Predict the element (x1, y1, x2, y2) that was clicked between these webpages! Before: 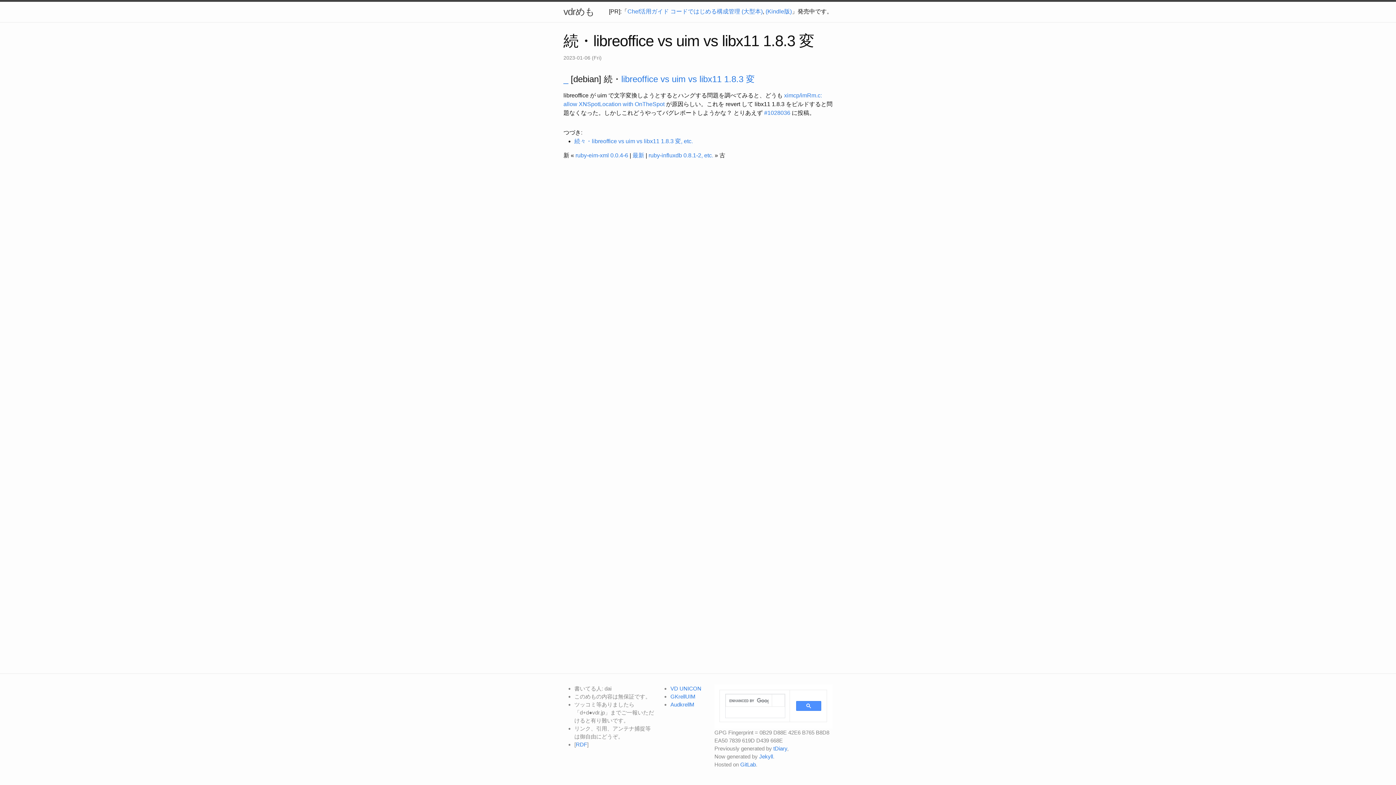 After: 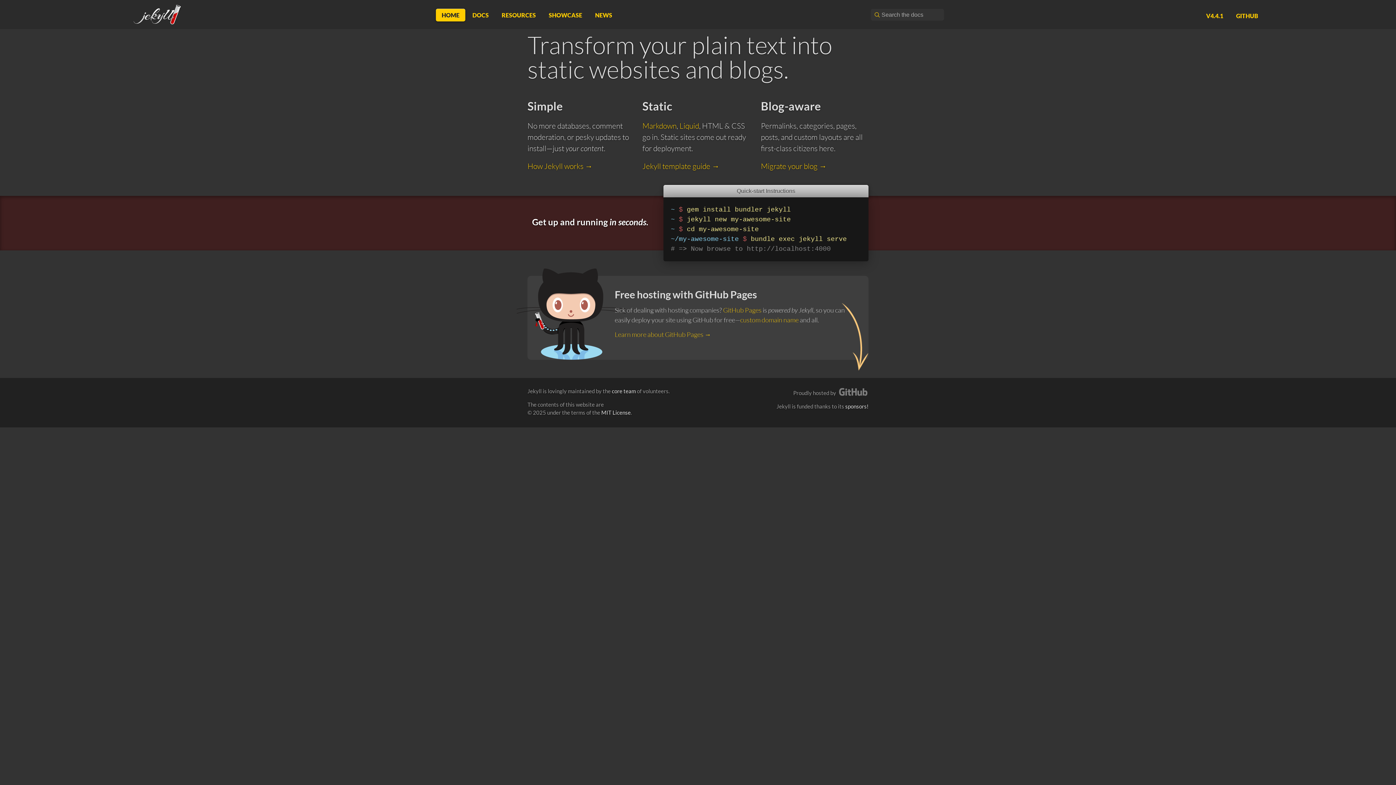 Action: label: Jekyll bbox: (759, 753, 773, 760)